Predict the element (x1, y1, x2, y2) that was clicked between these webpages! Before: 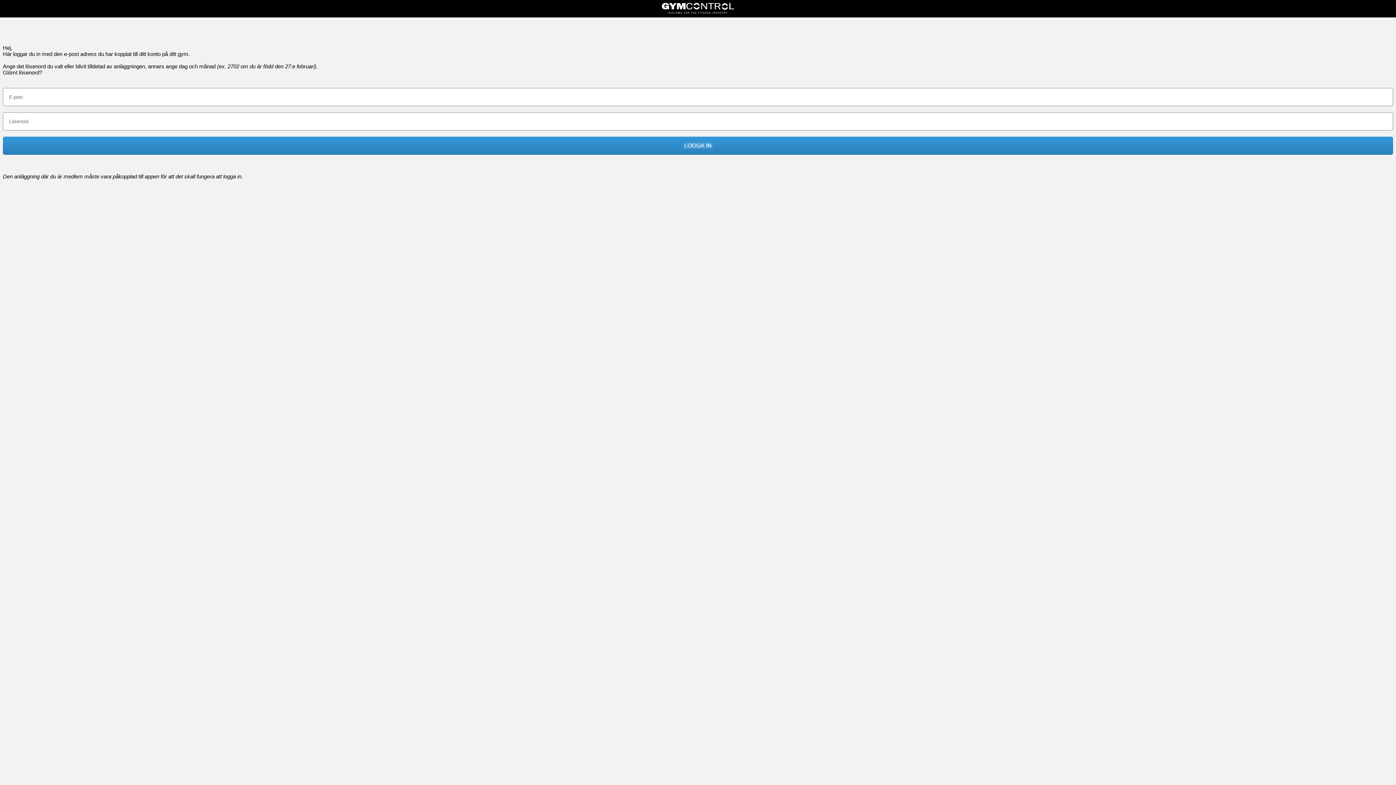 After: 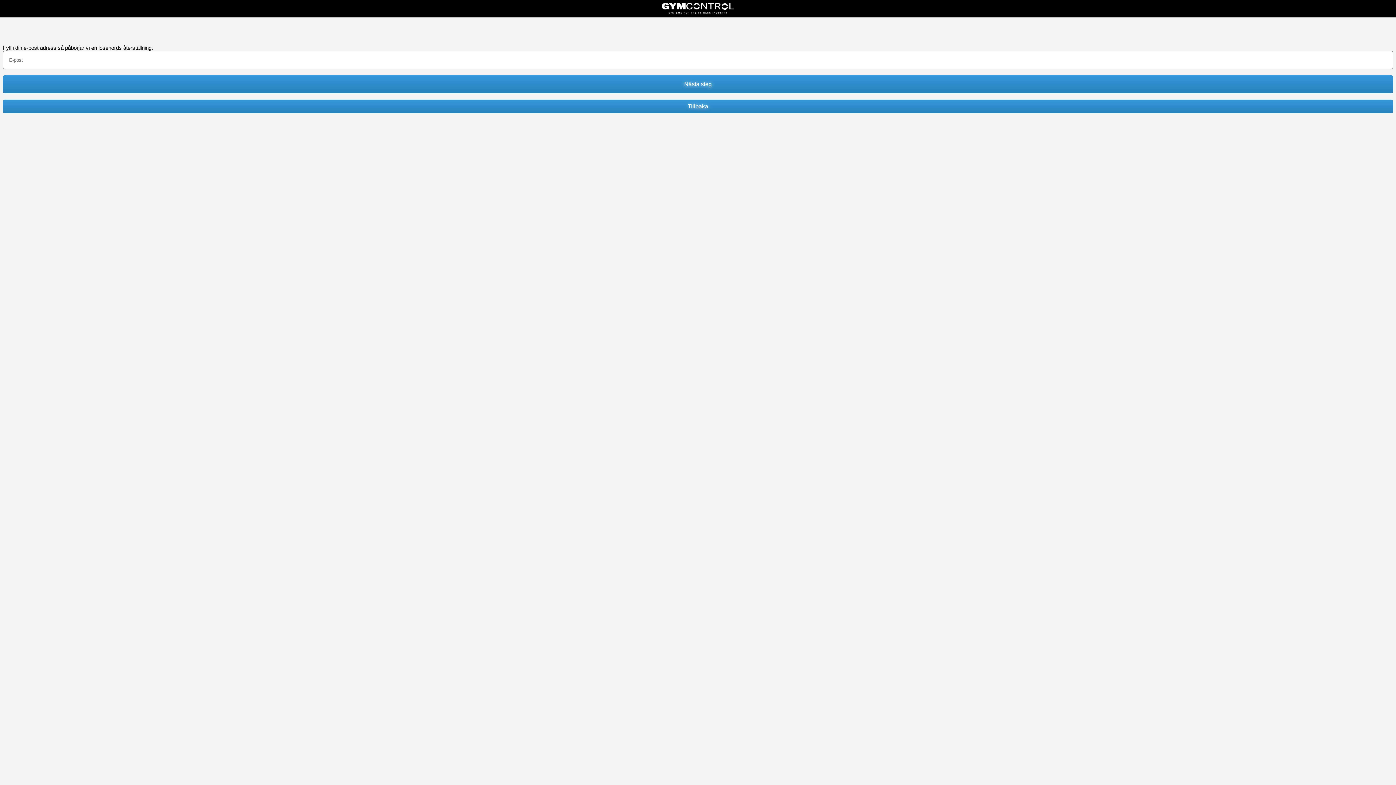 Action: label: Glömt lösenord? bbox: (2, 69, 42, 75)